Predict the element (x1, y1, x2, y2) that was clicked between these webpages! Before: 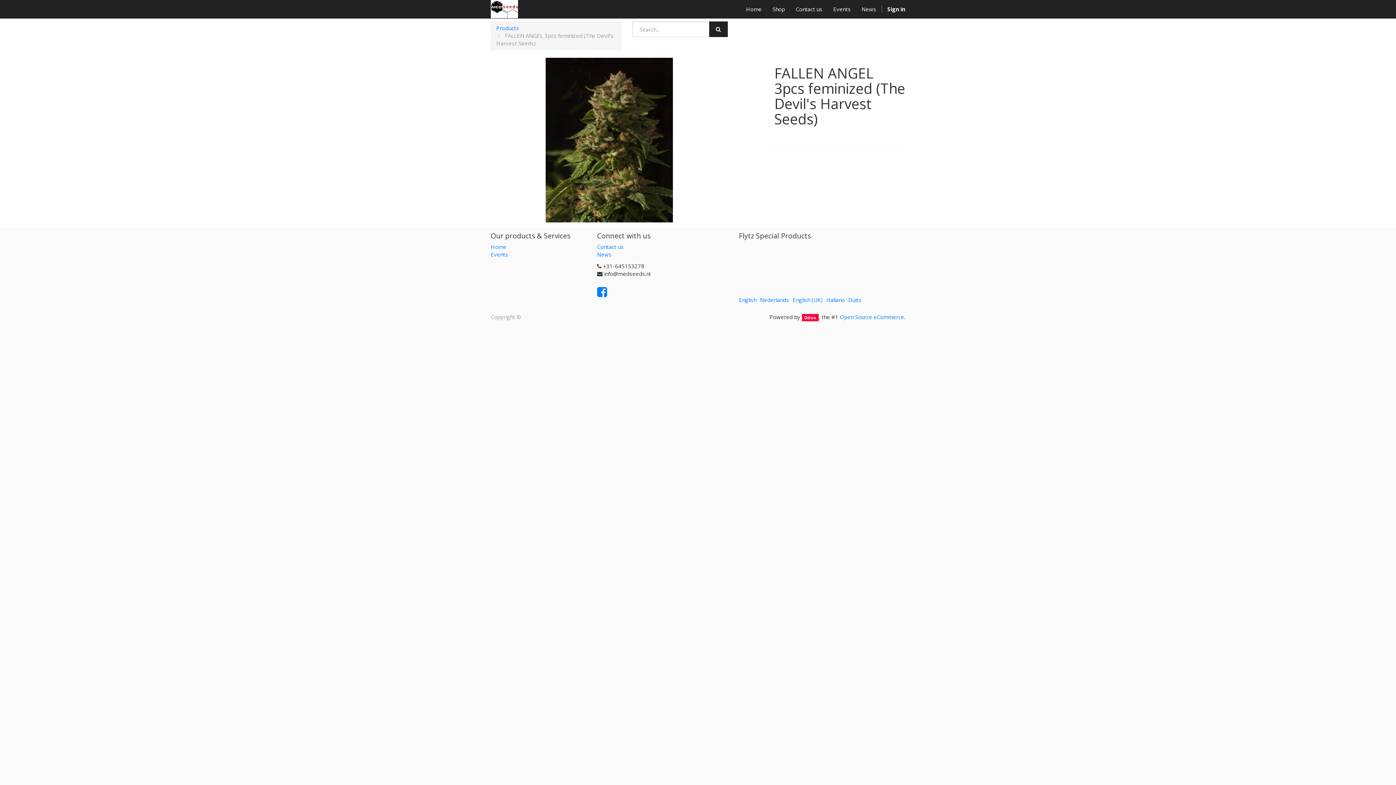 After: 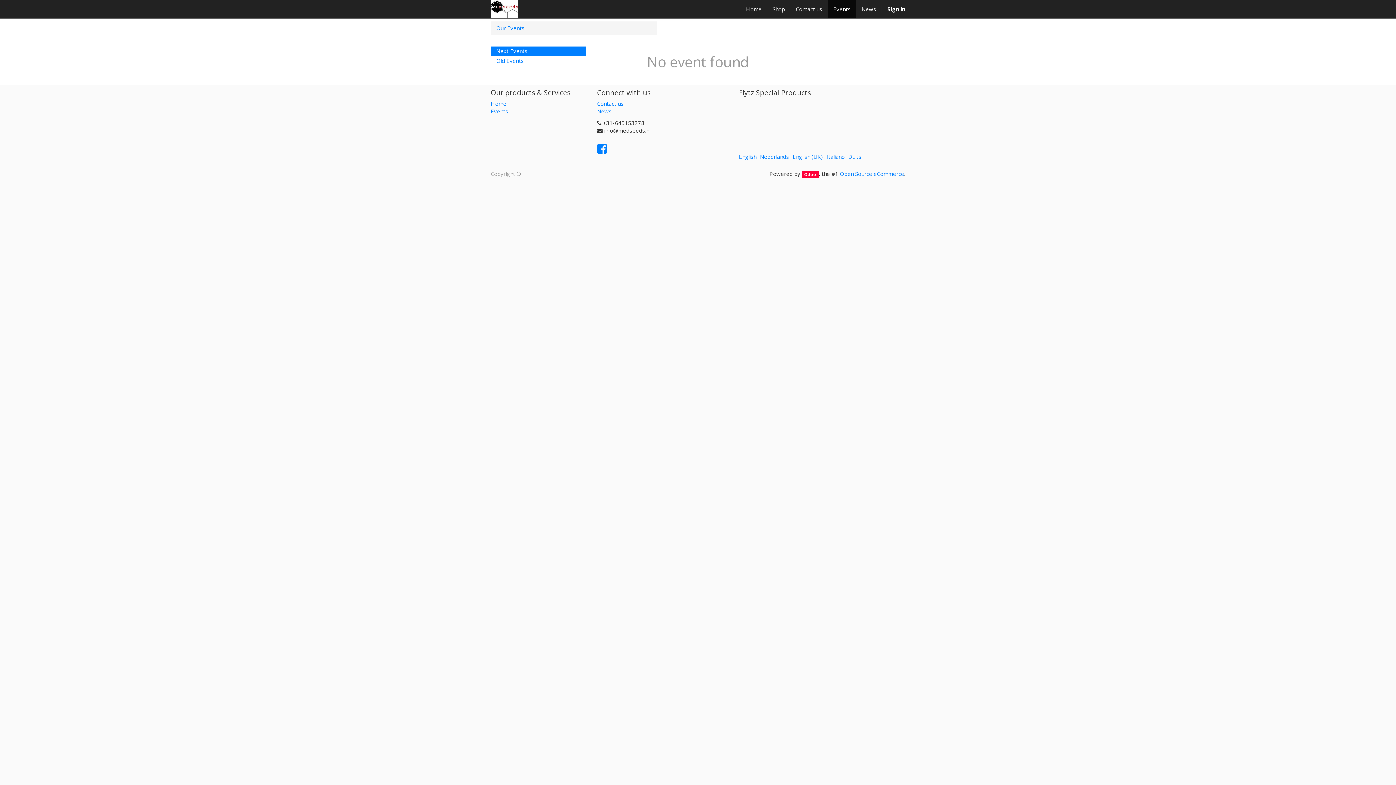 Action: label: Events bbox: (490, 250, 508, 258)